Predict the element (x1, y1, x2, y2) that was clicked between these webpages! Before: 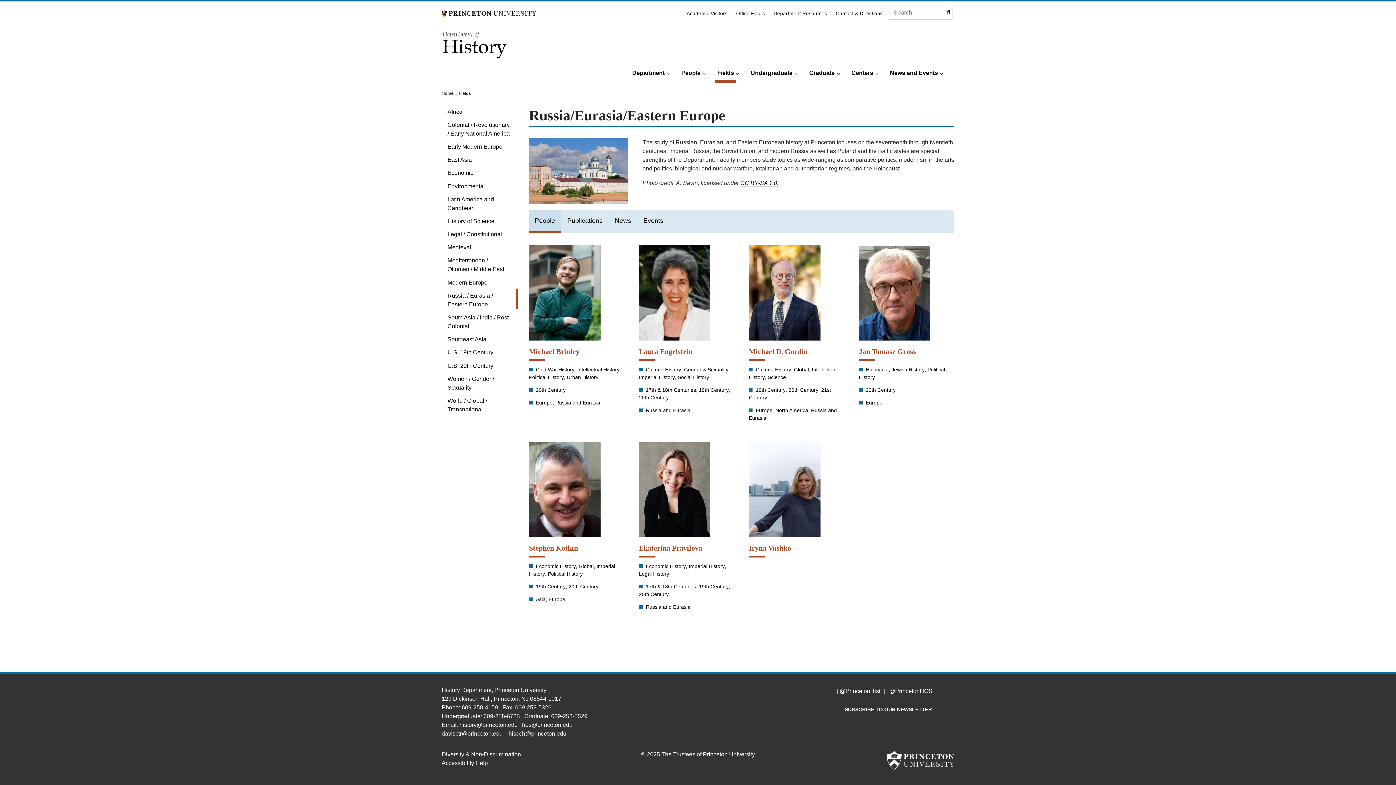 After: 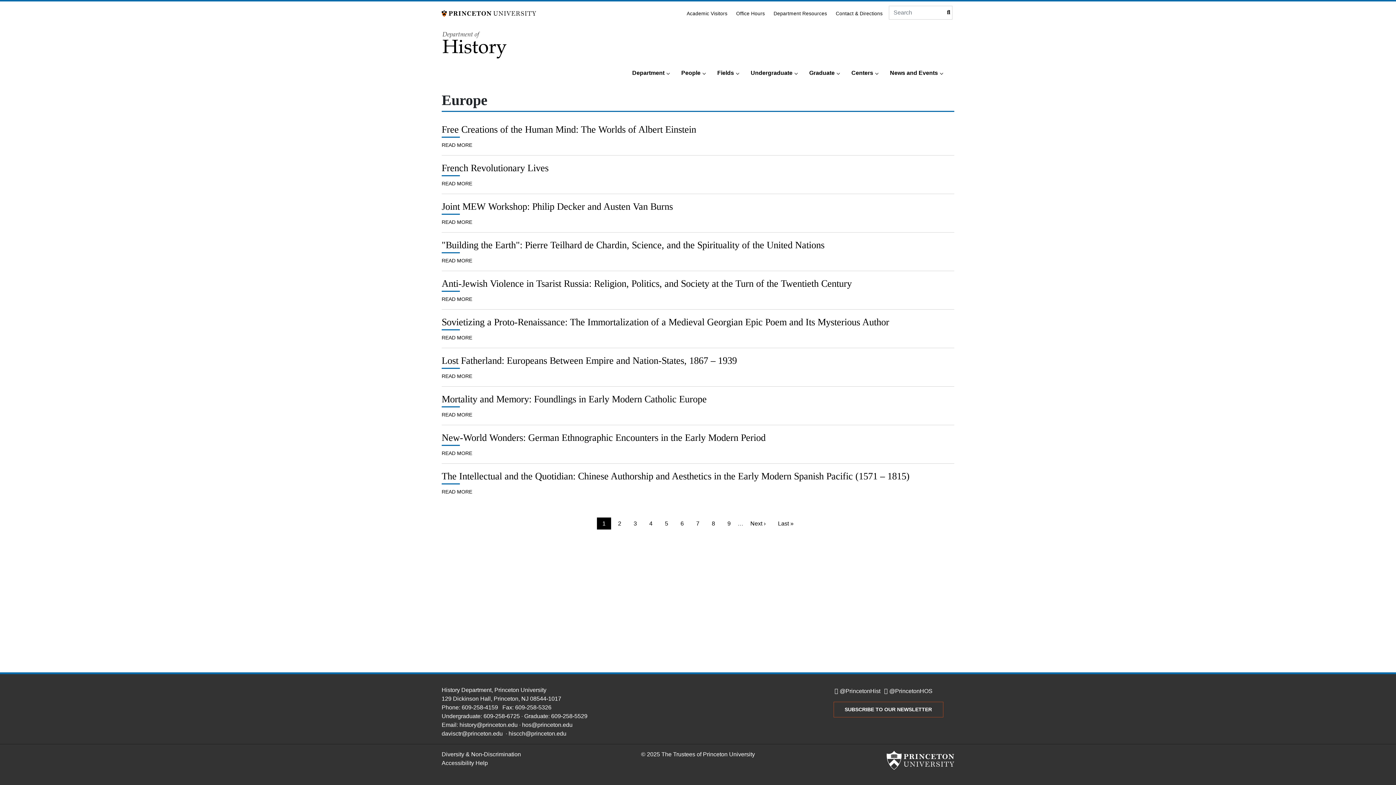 Action: bbox: (536, 399, 552, 406) label: Europe